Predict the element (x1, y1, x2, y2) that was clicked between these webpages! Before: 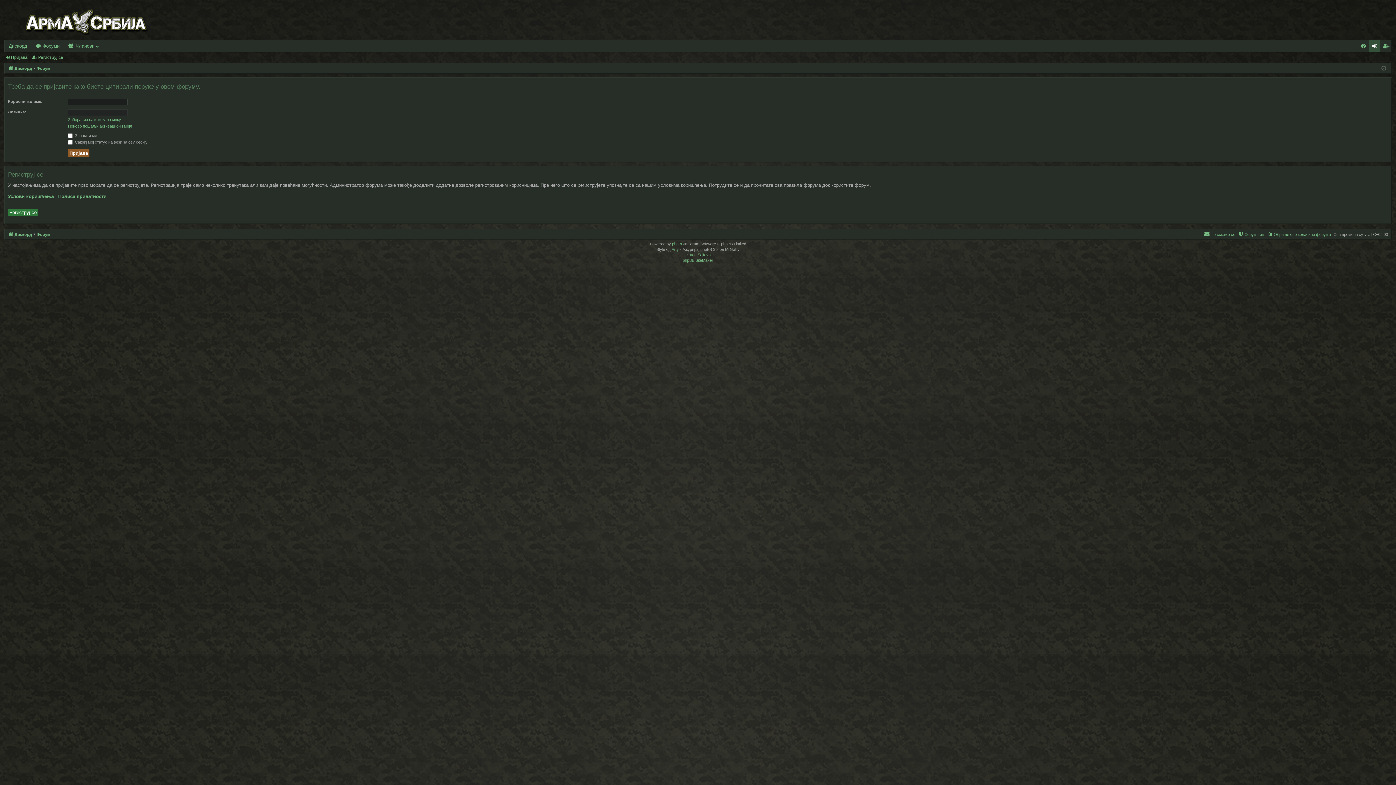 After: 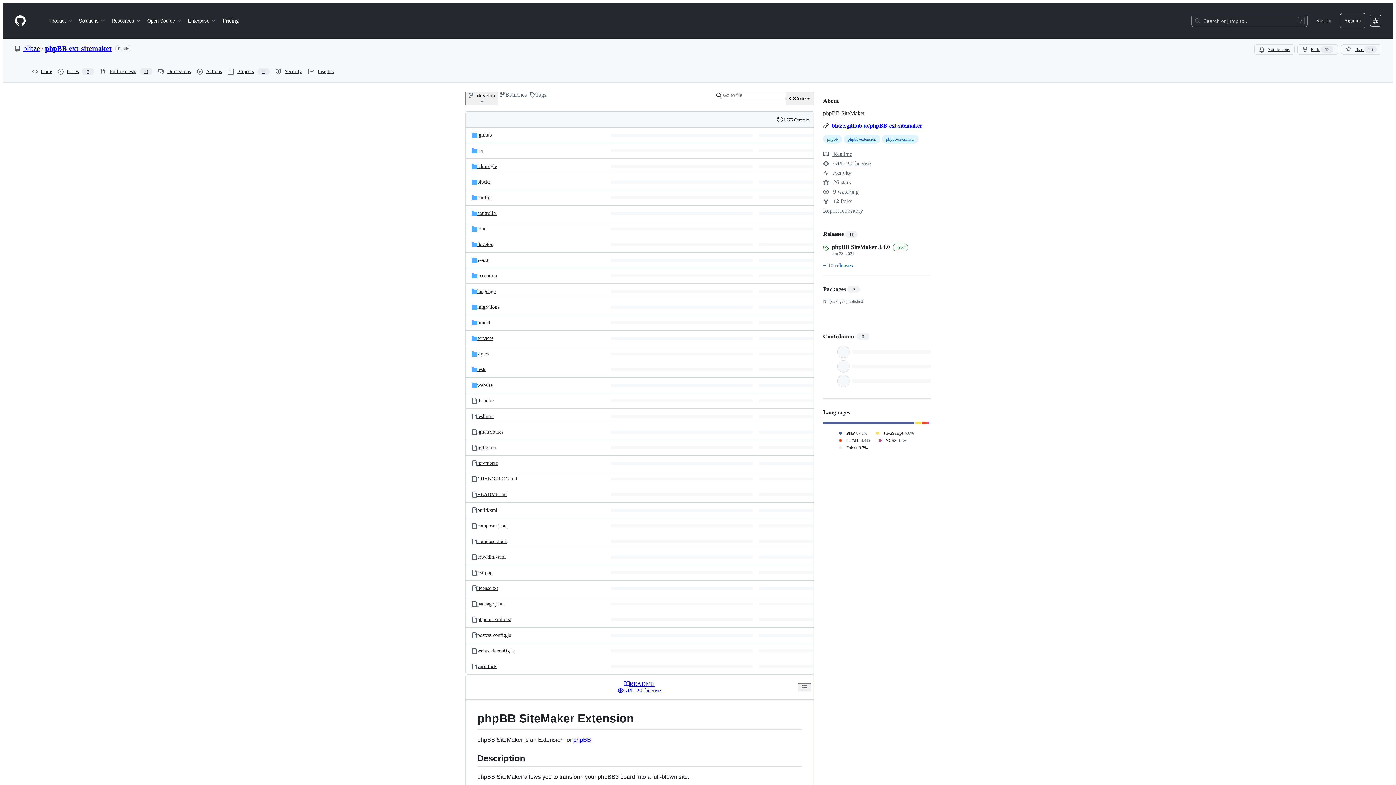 Action: bbox: (682, 257, 713, 263) label: phpBB SiteMaker